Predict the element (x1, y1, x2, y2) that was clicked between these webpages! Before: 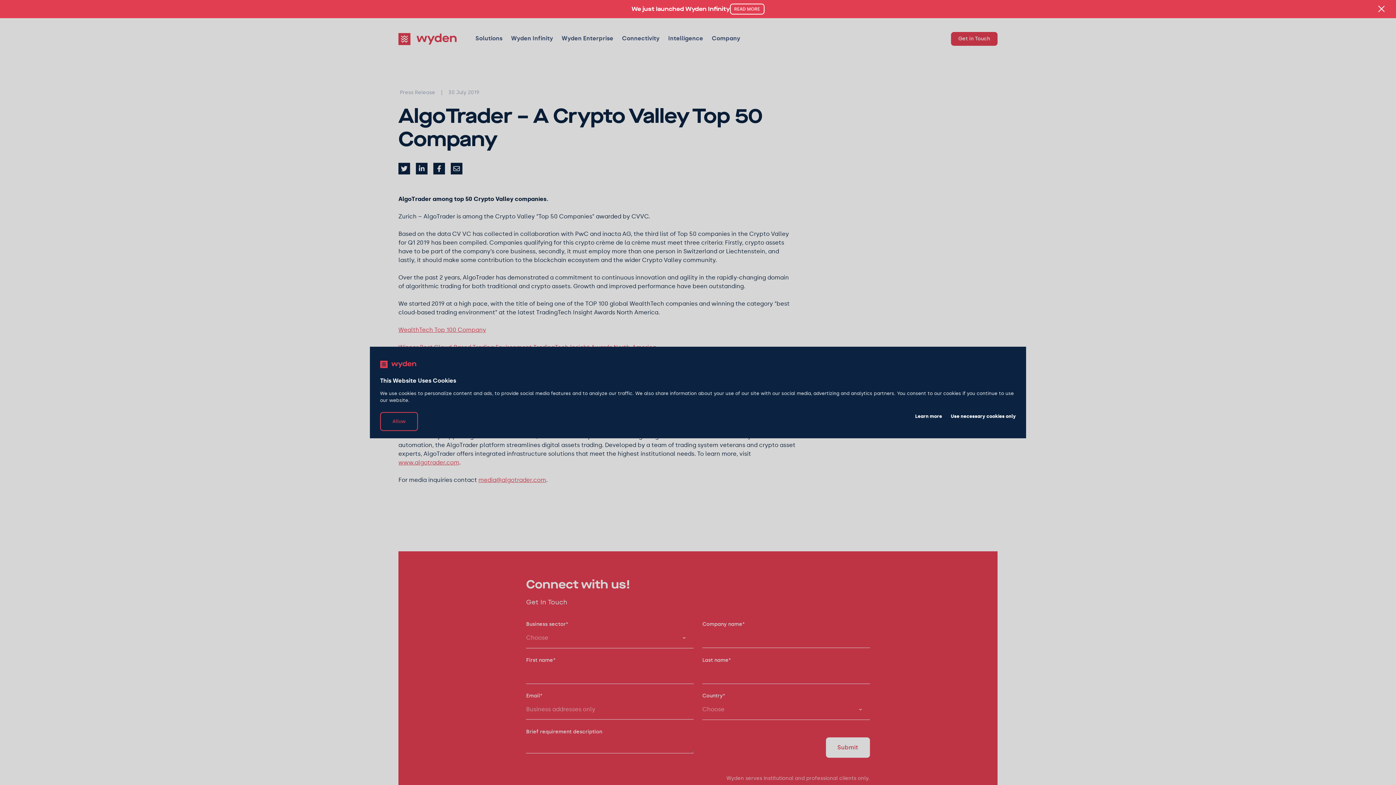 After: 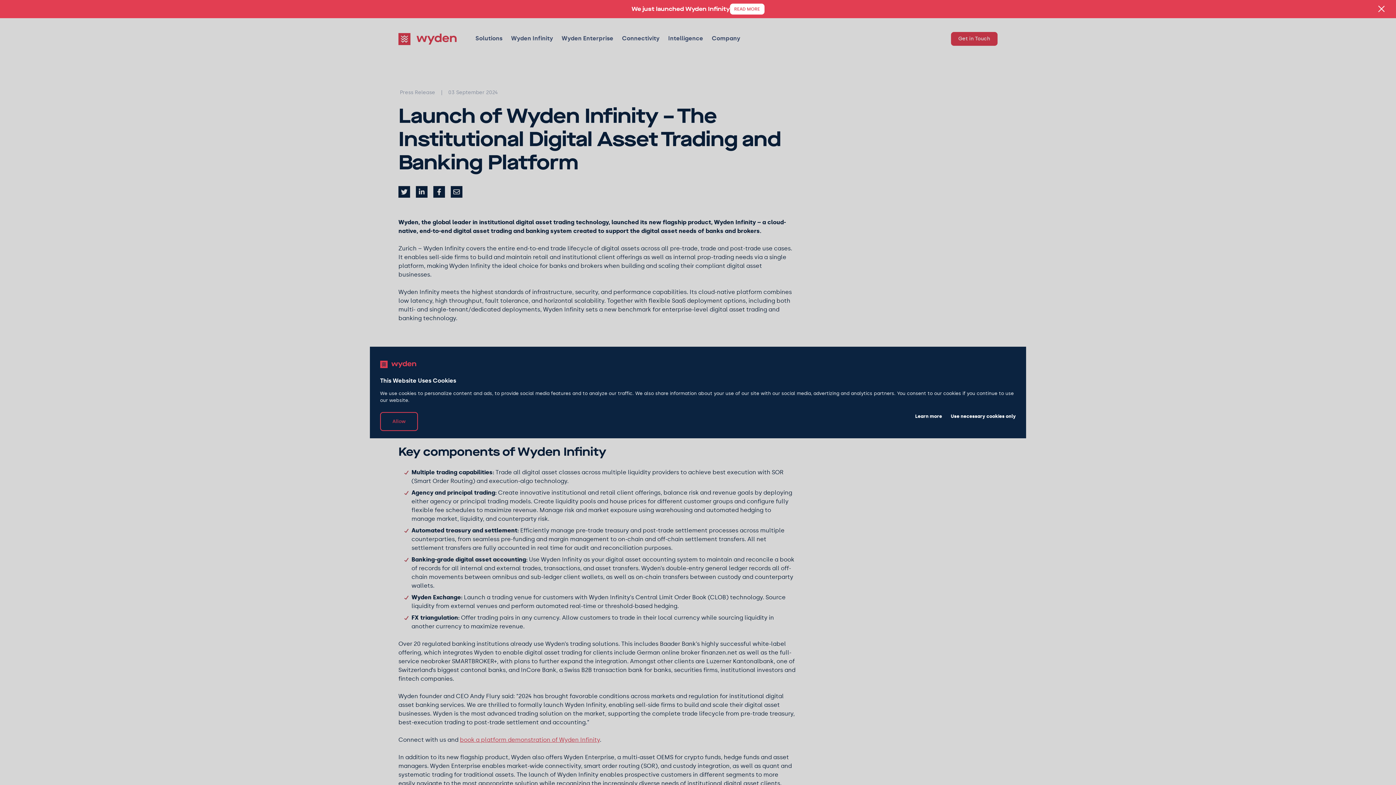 Action: label: READ MORE bbox: (730, 3, 764, 14)